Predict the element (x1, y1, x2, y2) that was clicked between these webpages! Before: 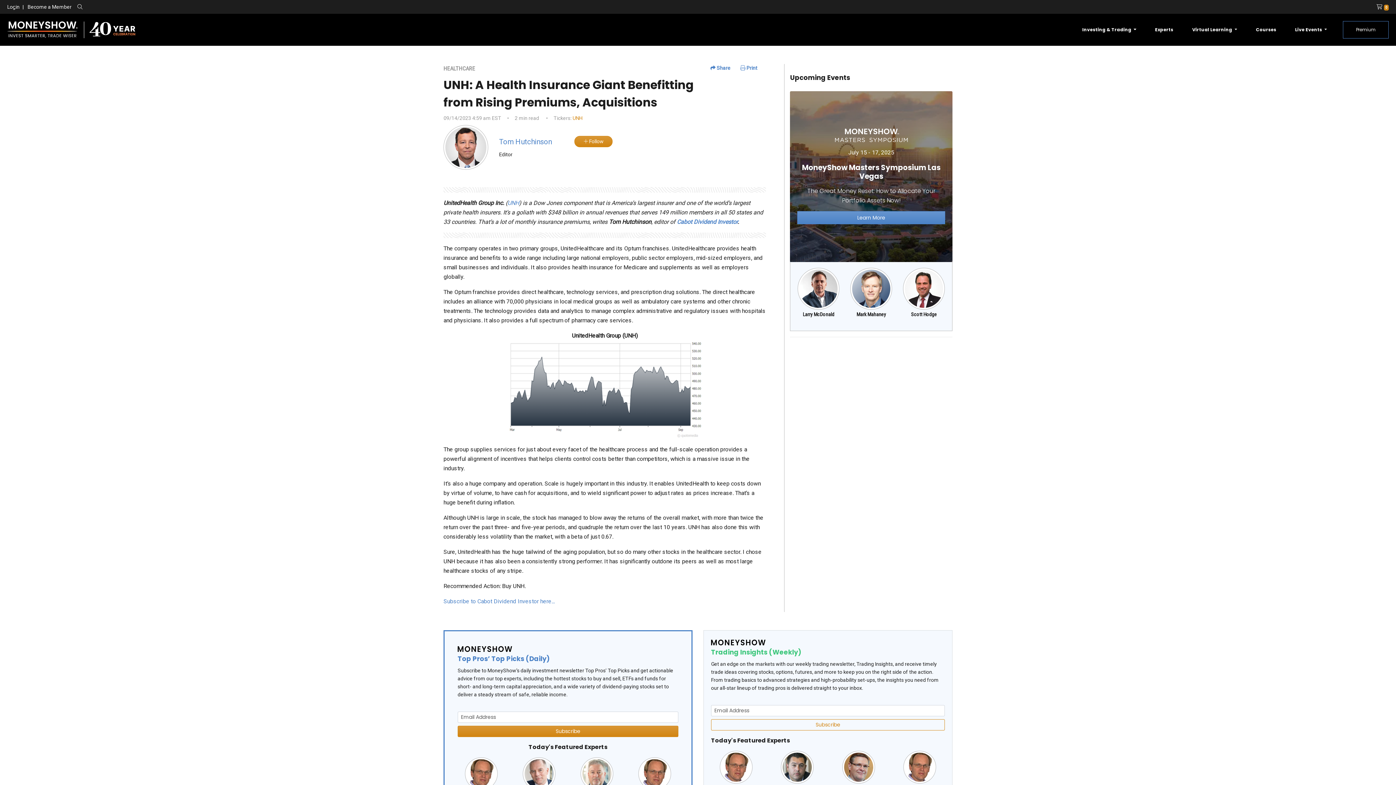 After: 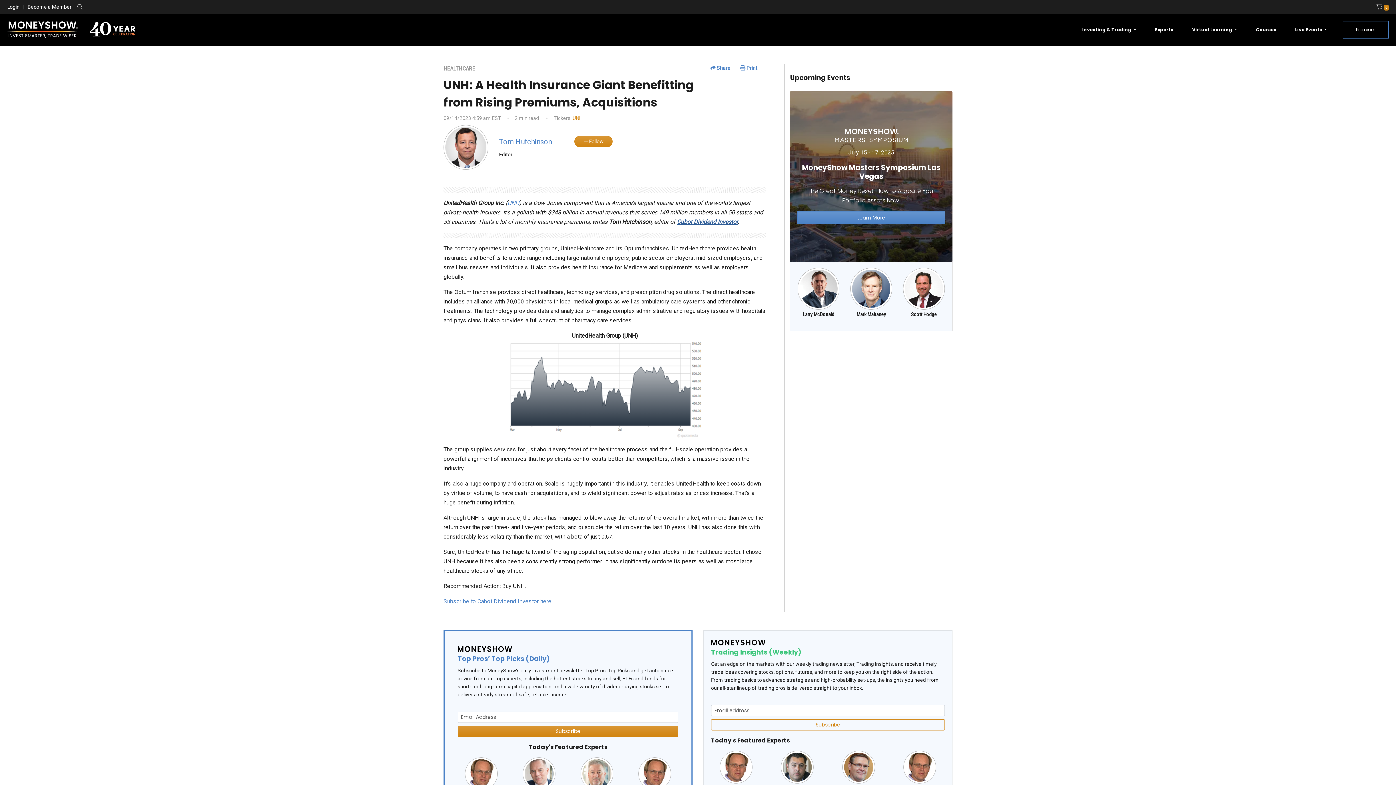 Action: bbox: (677, 218, 737, 225) label: Cabot Dividend Investor